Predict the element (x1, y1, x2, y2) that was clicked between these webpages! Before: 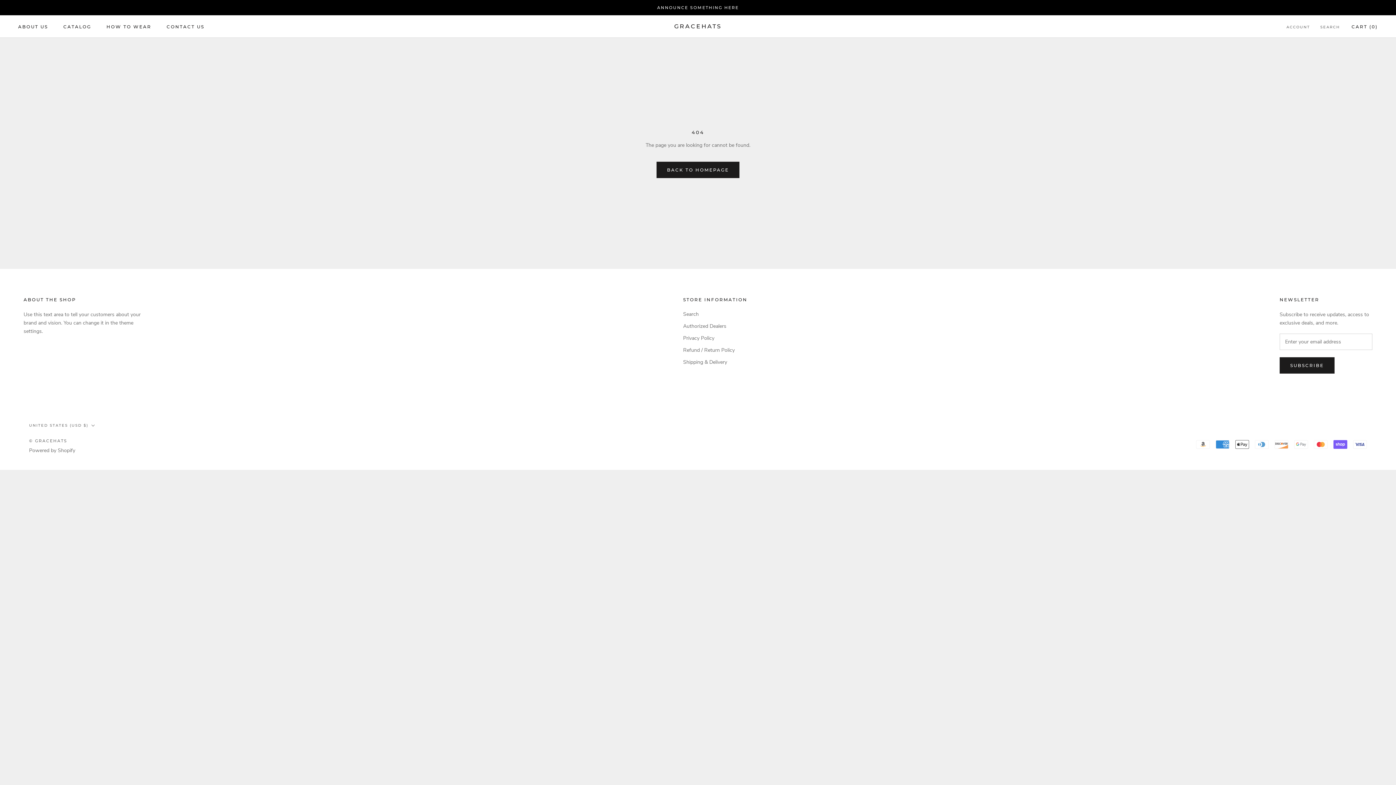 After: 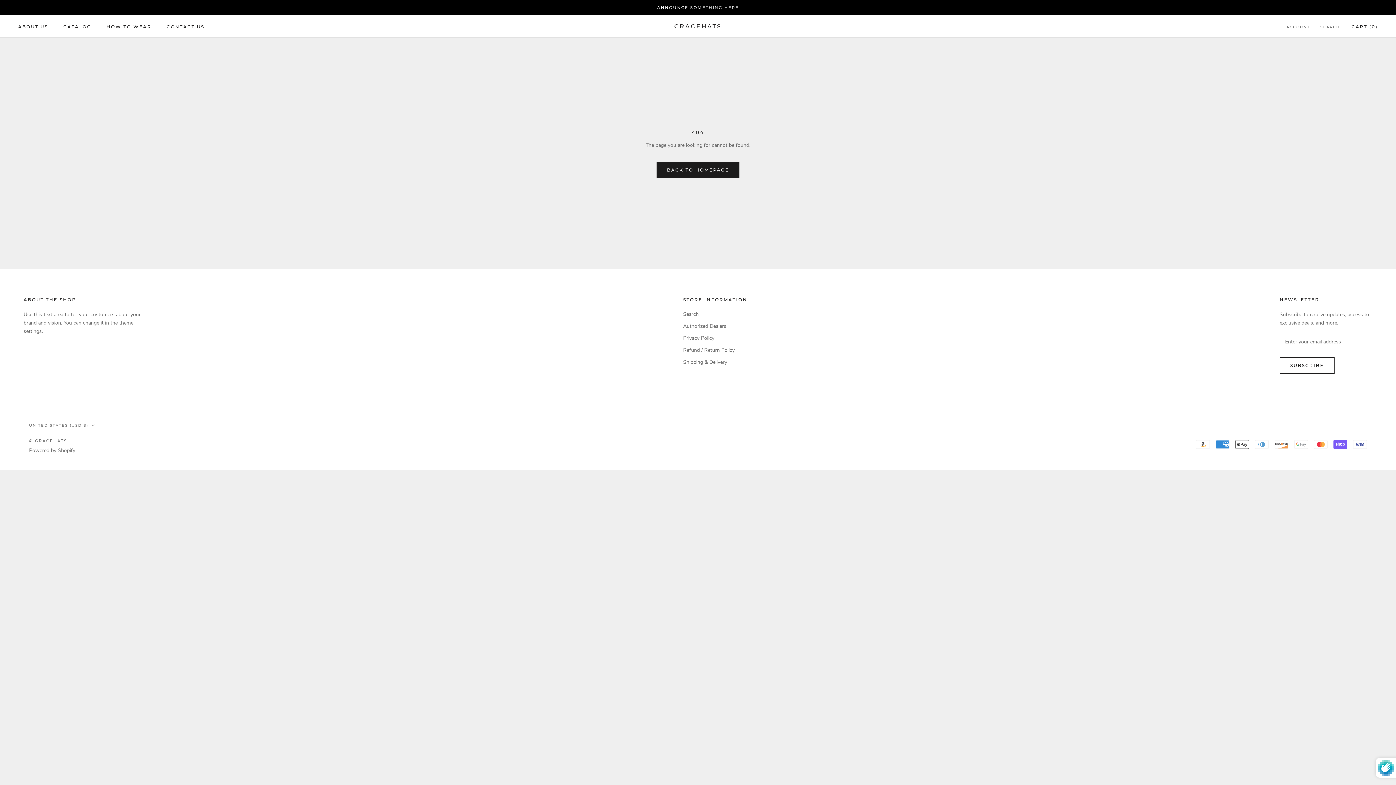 Action: bbox: (1280, 357, 1334, 373) label: SUBSCRIBE